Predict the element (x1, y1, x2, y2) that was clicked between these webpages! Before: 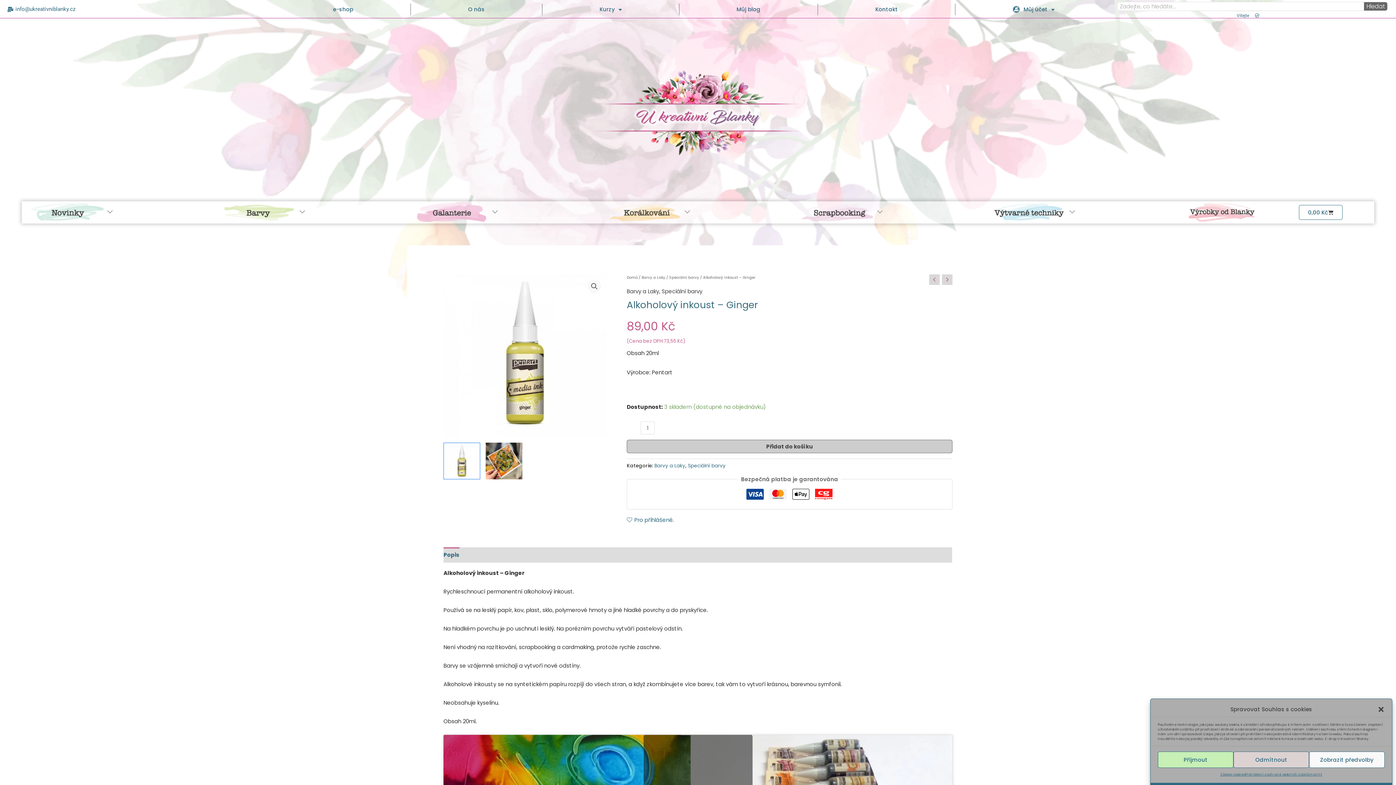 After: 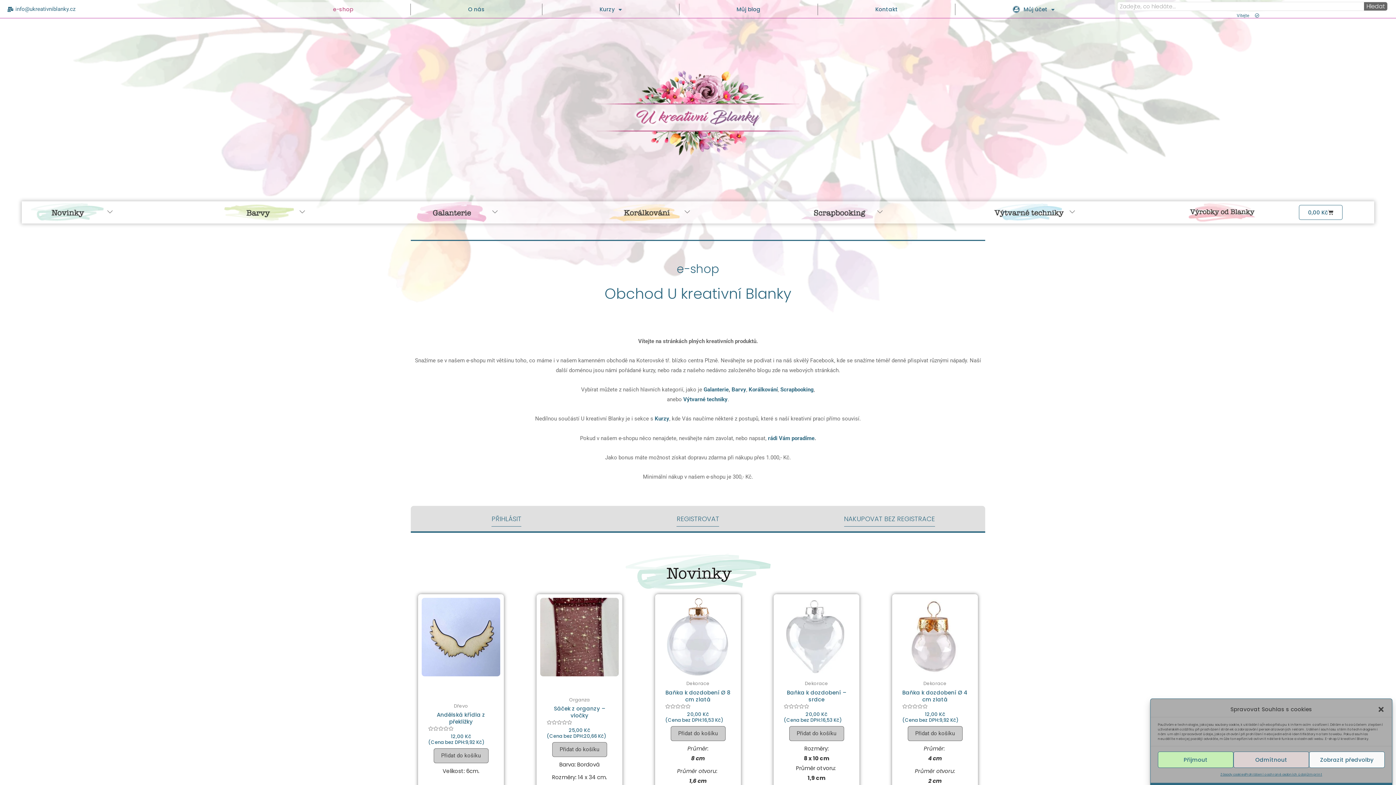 Action: label: Domů bbox: (626, 275, 637, 280)